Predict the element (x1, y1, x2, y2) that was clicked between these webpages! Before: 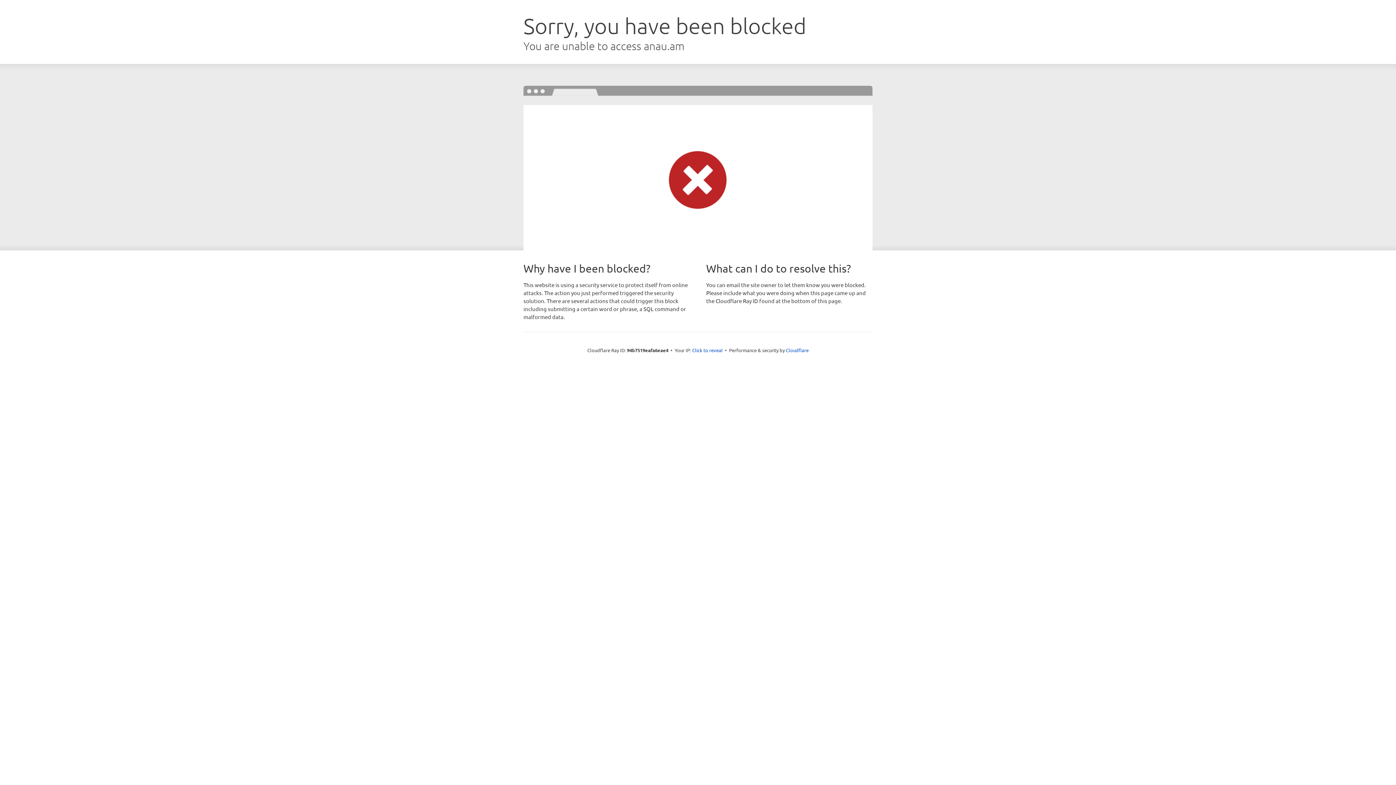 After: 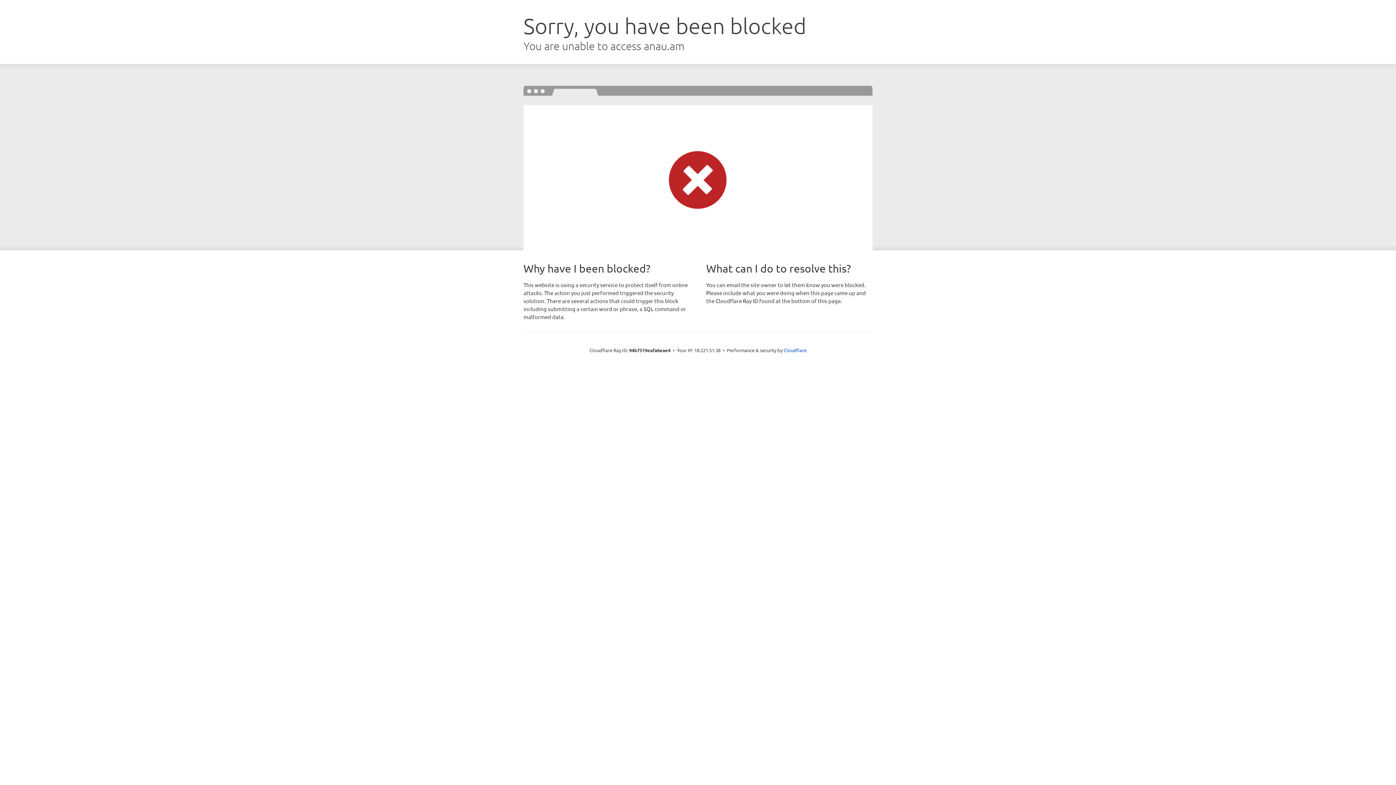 Action: label: Click to reveal bbox: (692, 346, 722, 353)